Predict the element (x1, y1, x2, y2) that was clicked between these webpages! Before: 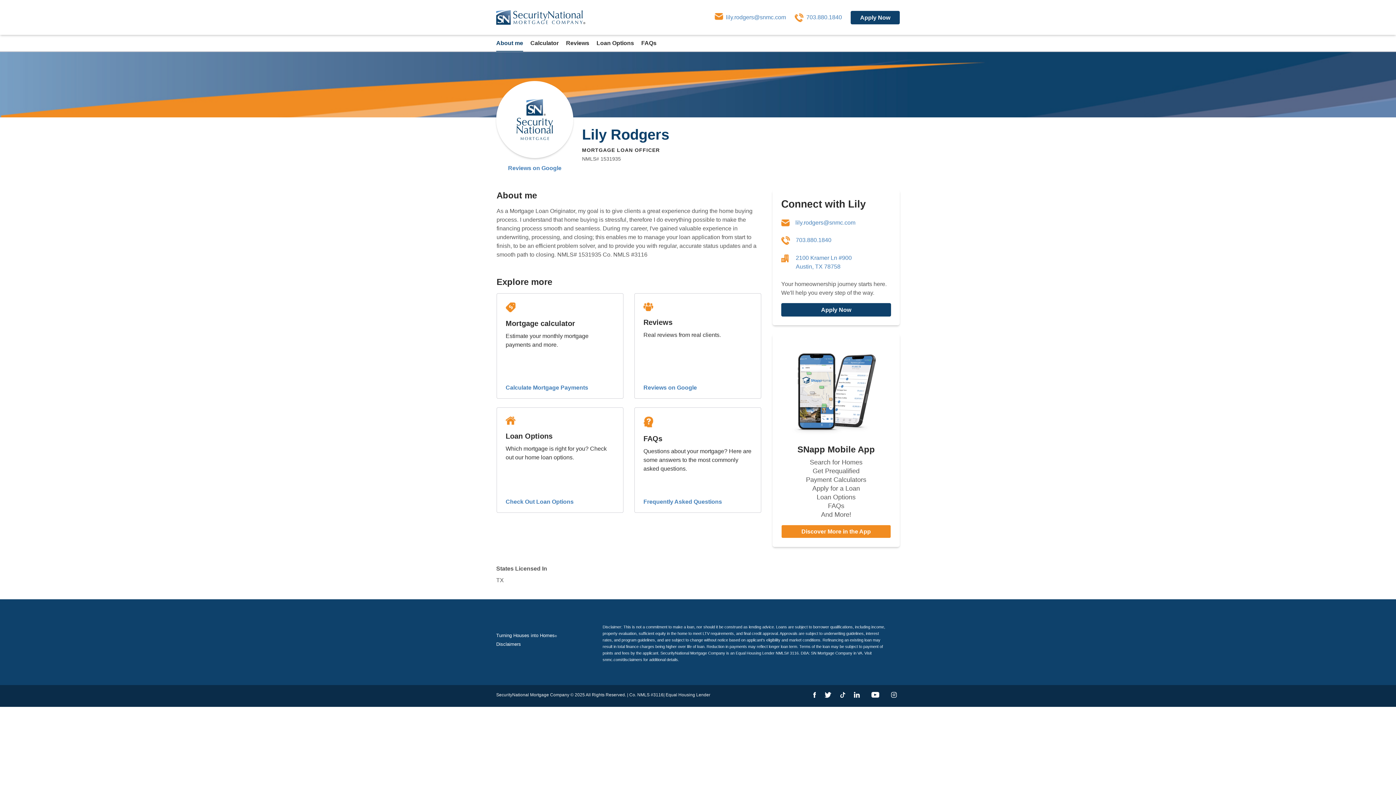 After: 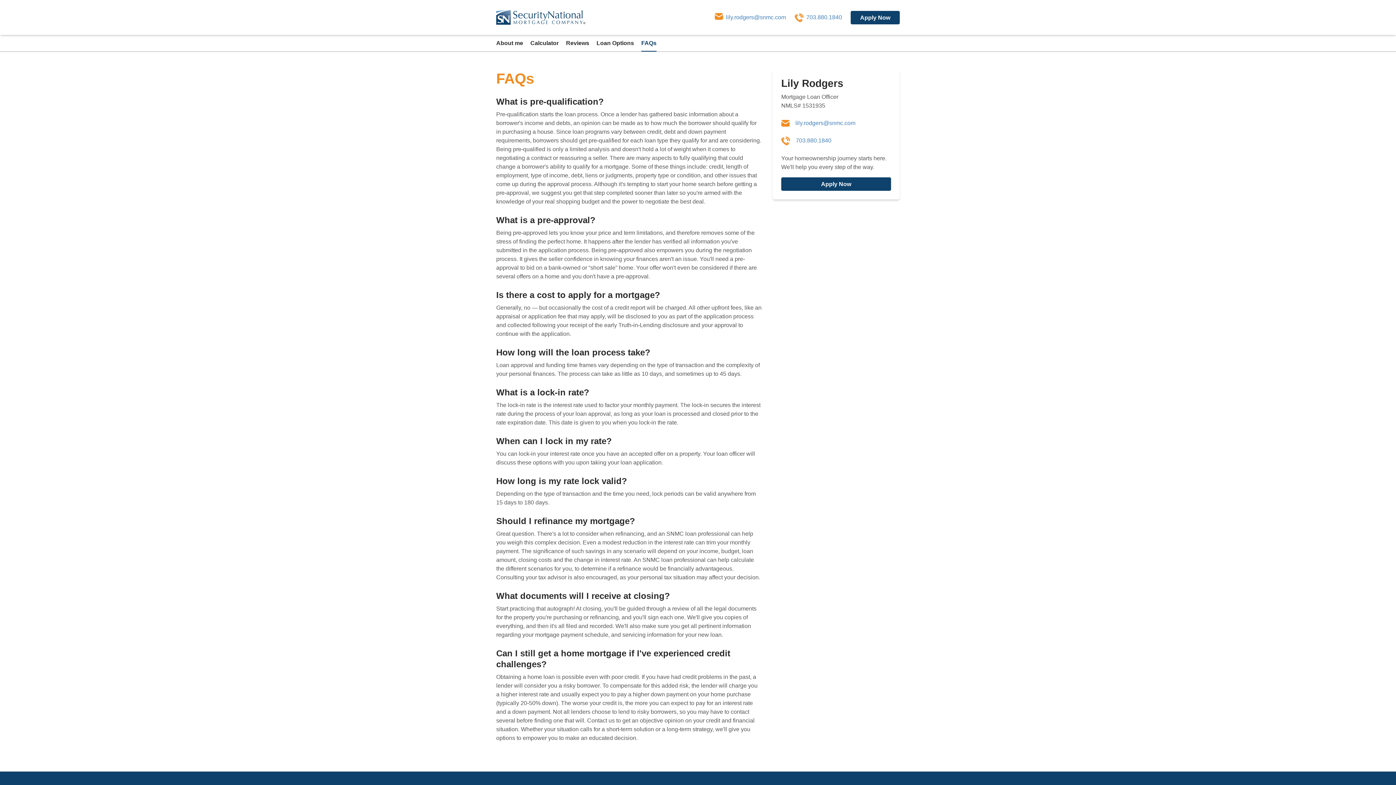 Action: bbox: (643, 497, 722, 506) label: Frequently Asked Questions